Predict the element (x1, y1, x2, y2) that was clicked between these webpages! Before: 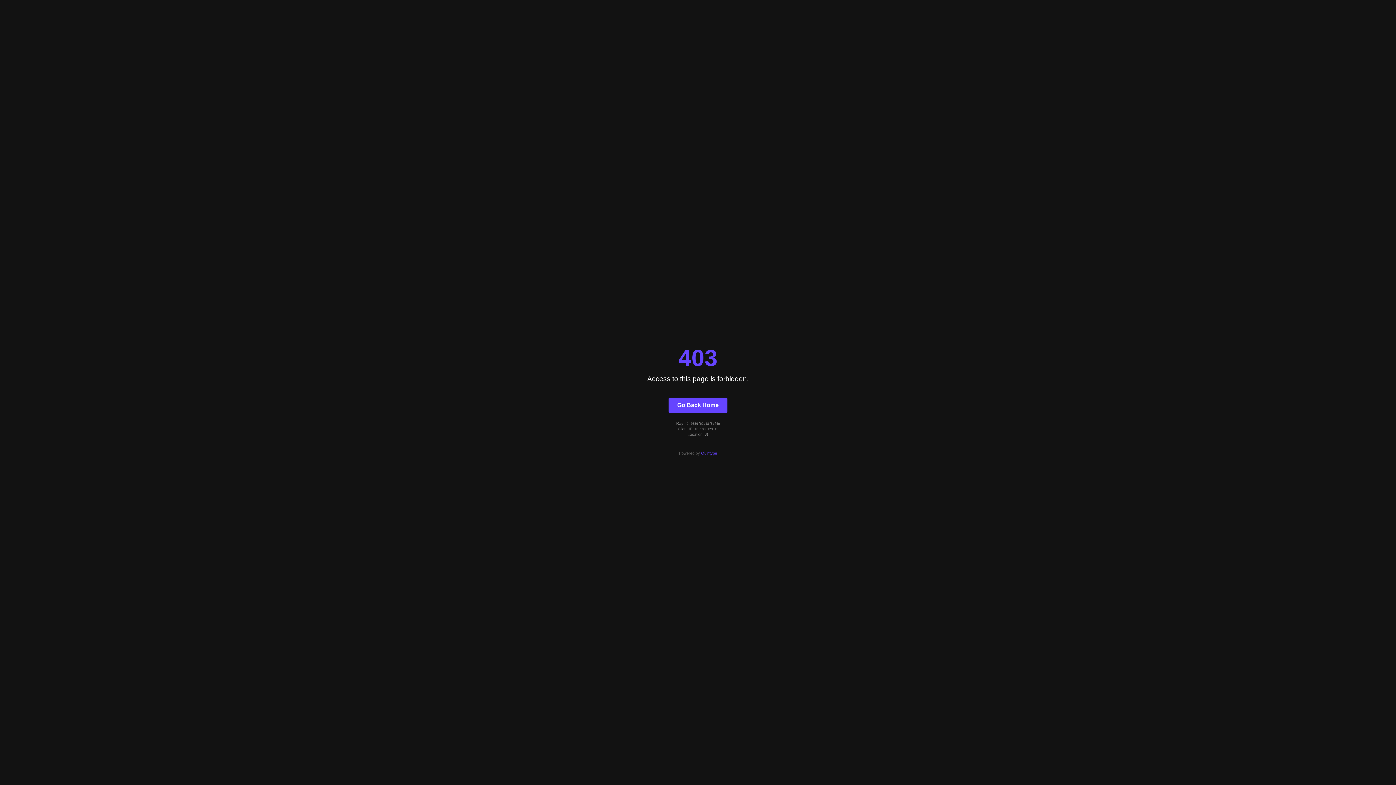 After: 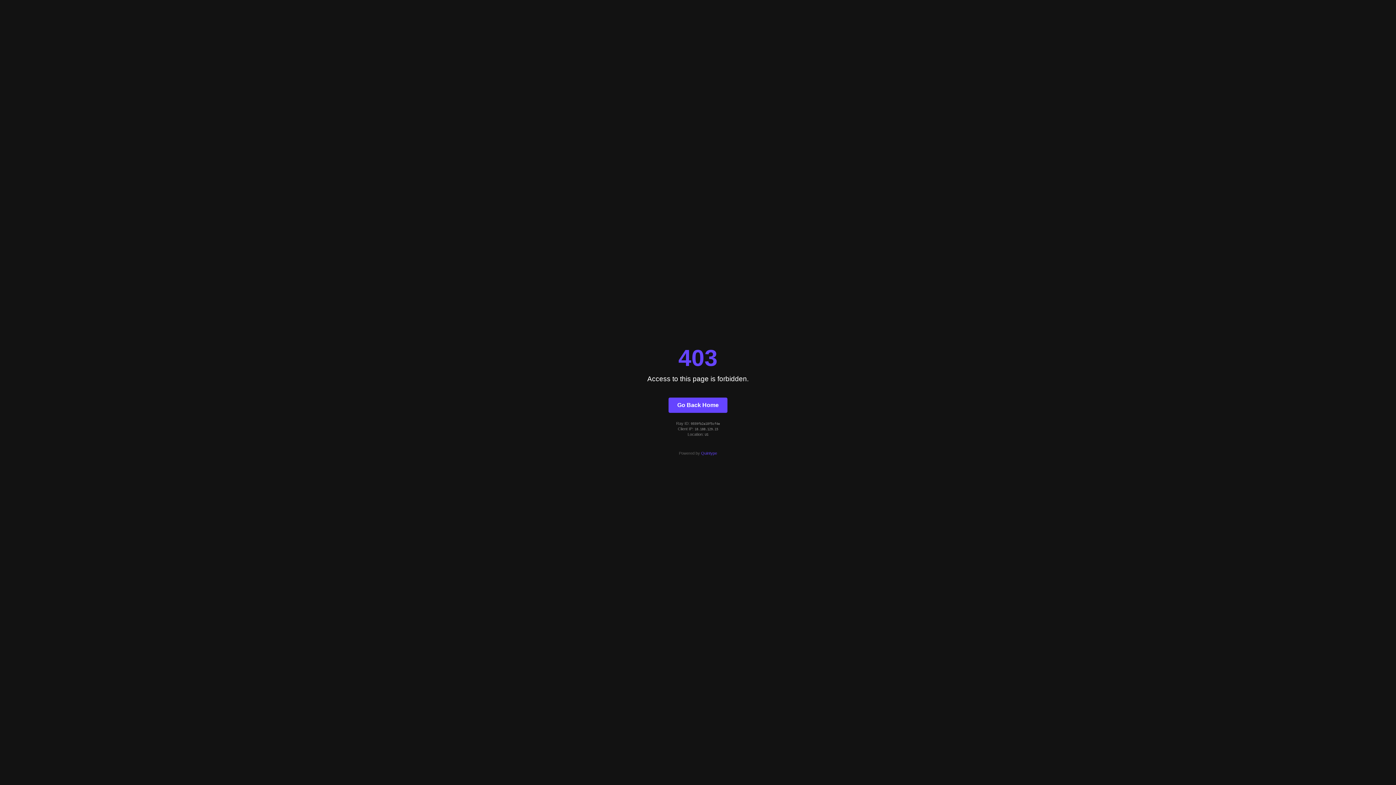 Action: label: Quintype bbox: (701, 451, 717, 455)